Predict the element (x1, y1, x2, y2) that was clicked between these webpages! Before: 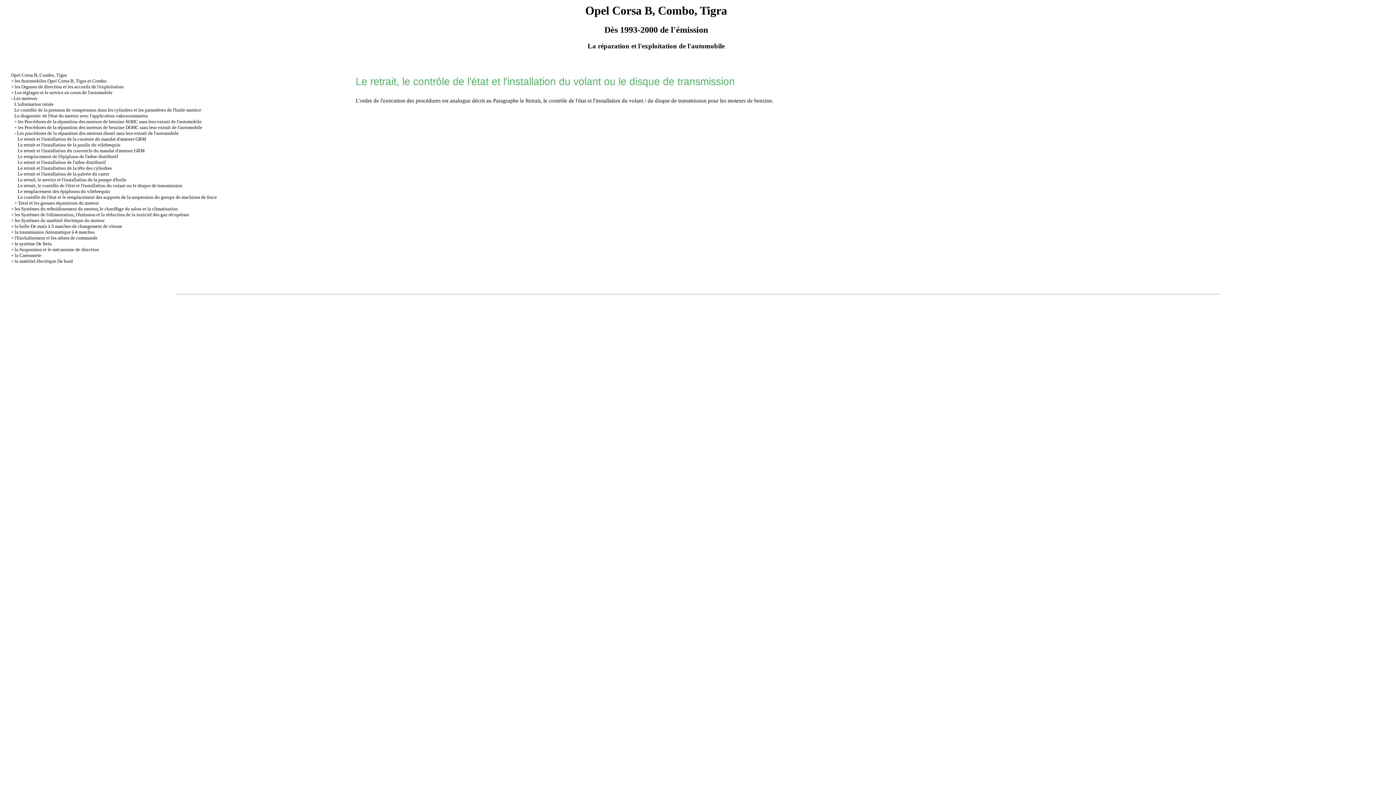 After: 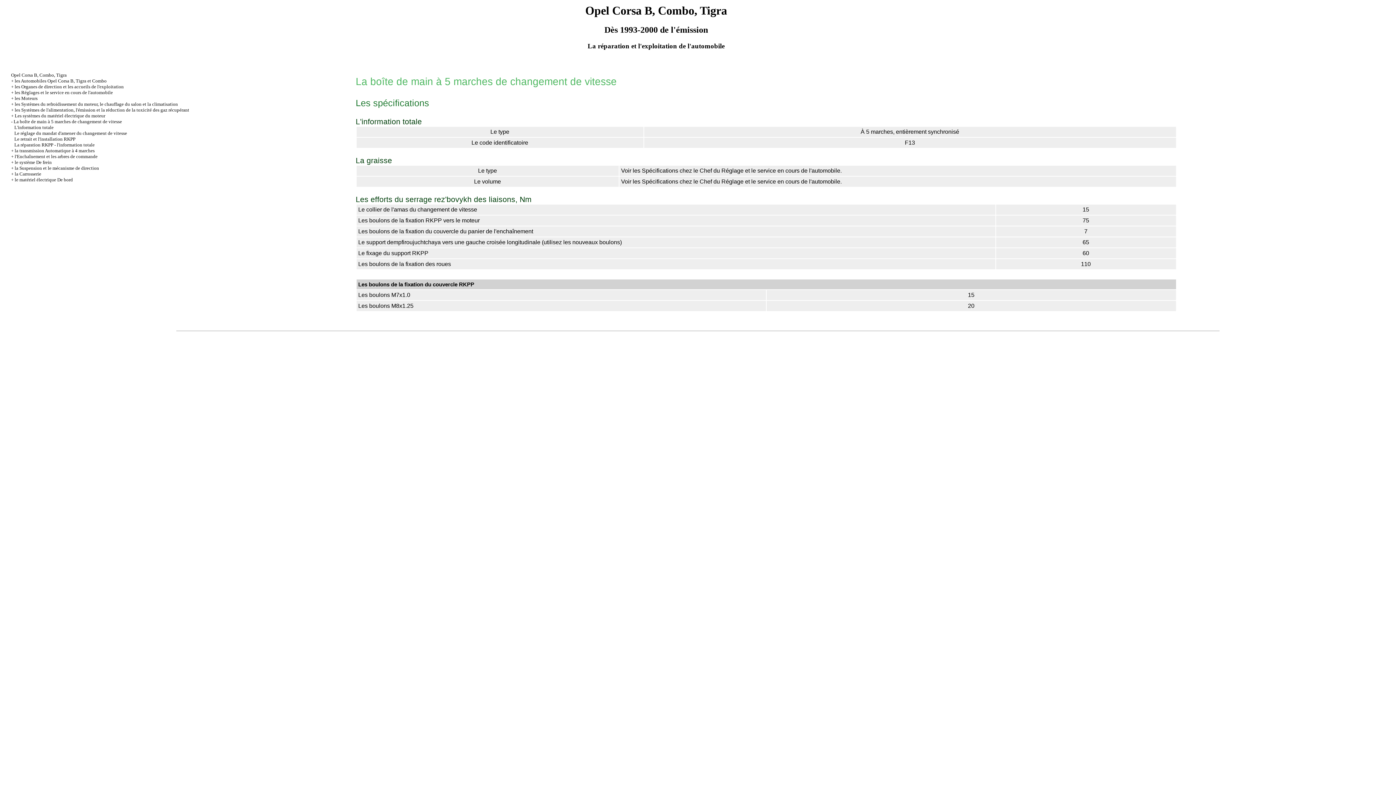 Action: bbox: (14, 223, 122, 229) label: la boîte De main à 5 marches de changement de vitesse